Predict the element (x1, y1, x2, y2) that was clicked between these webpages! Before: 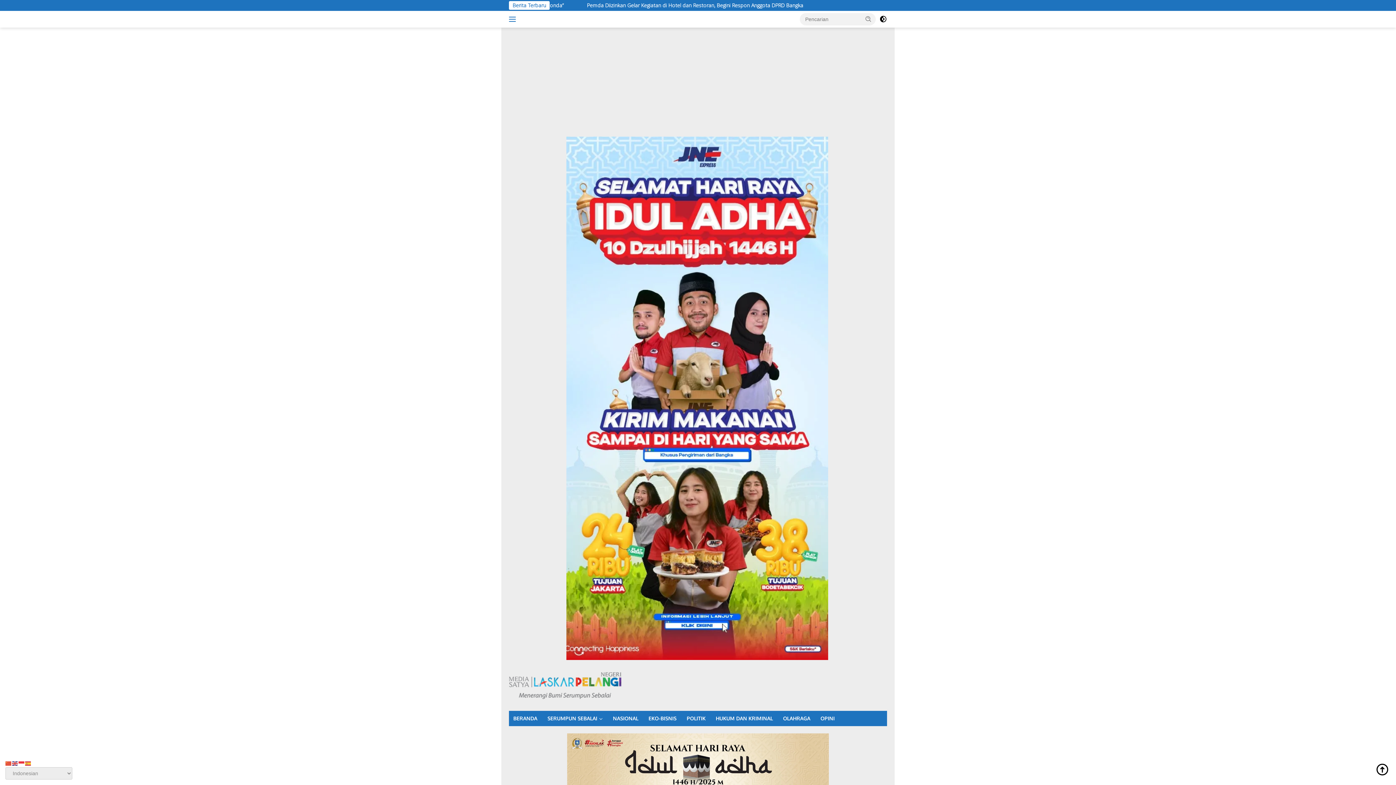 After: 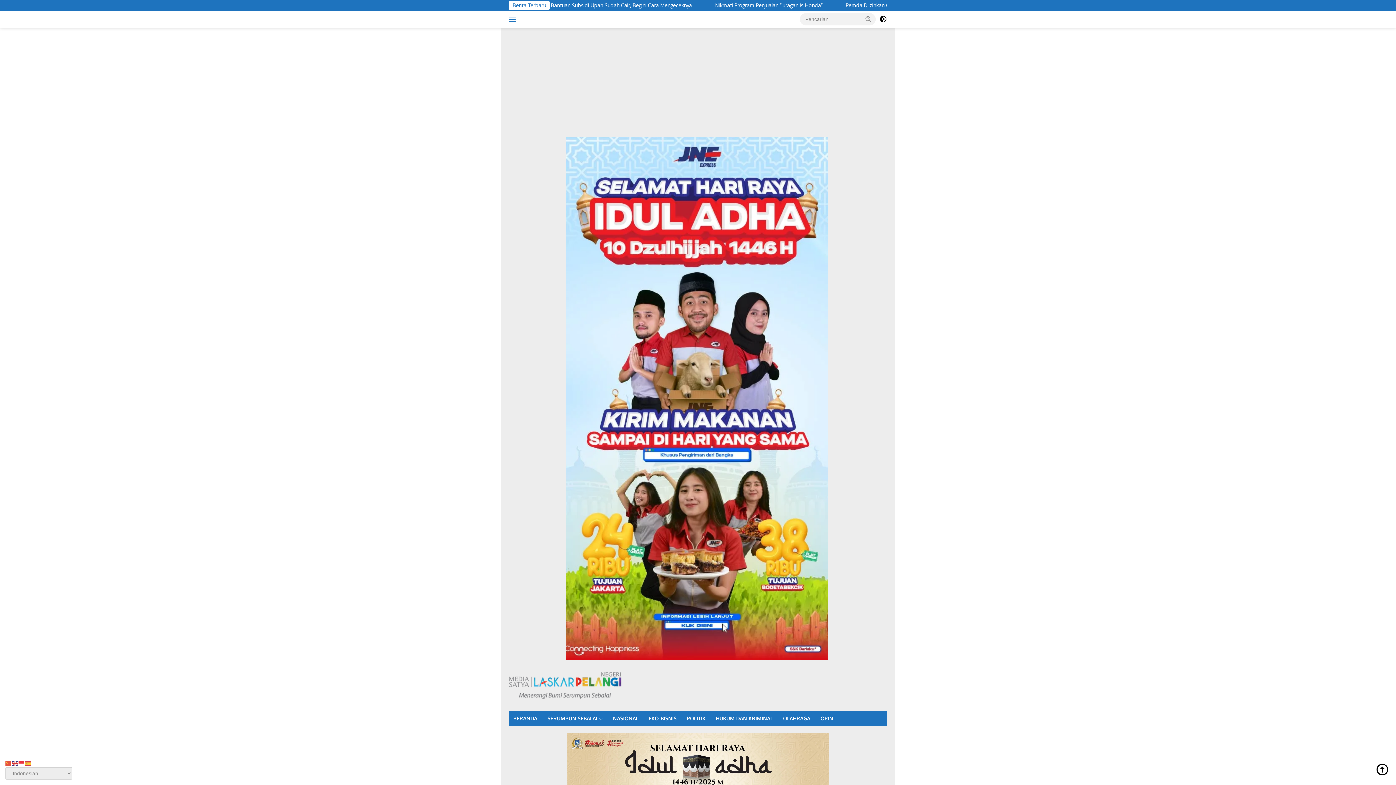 Action: bbox: (861, 13, 875, 24)